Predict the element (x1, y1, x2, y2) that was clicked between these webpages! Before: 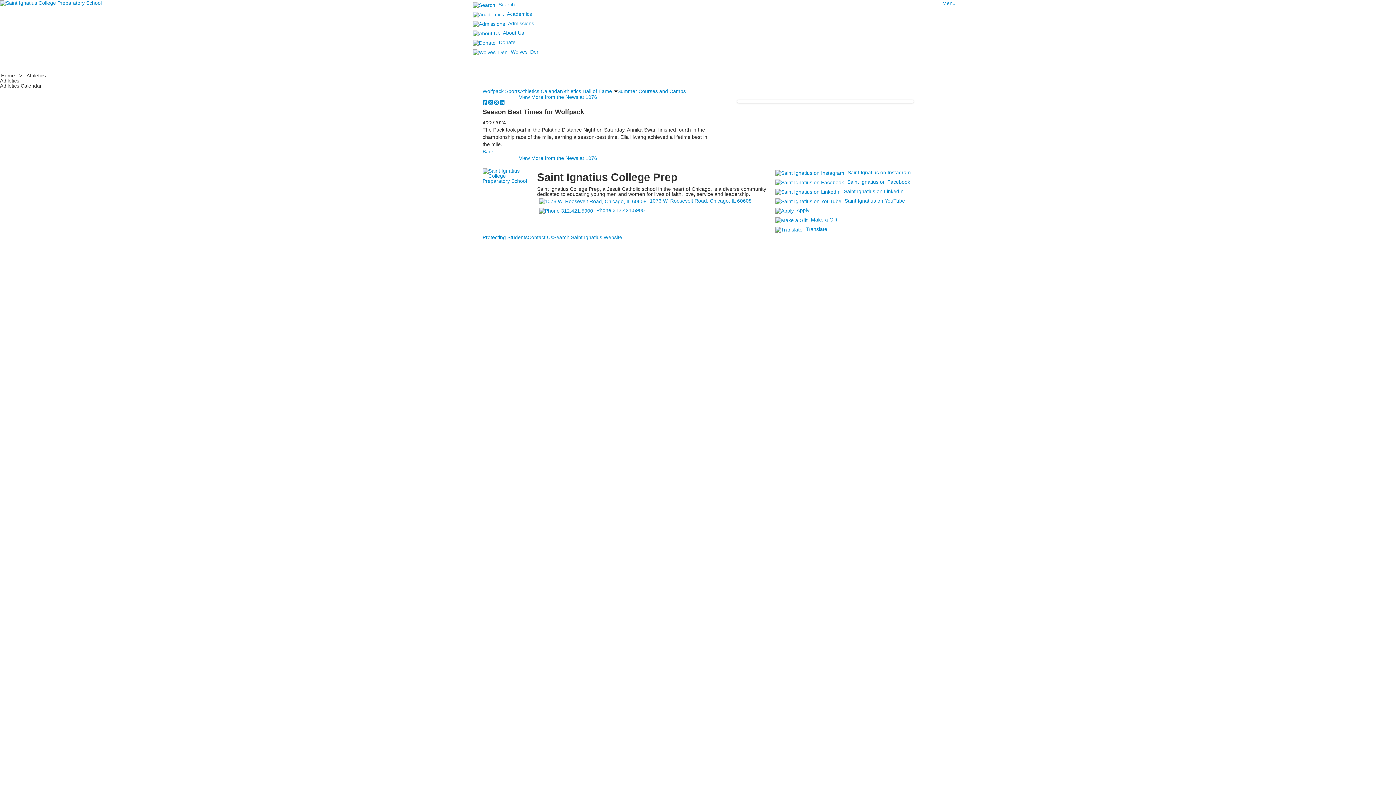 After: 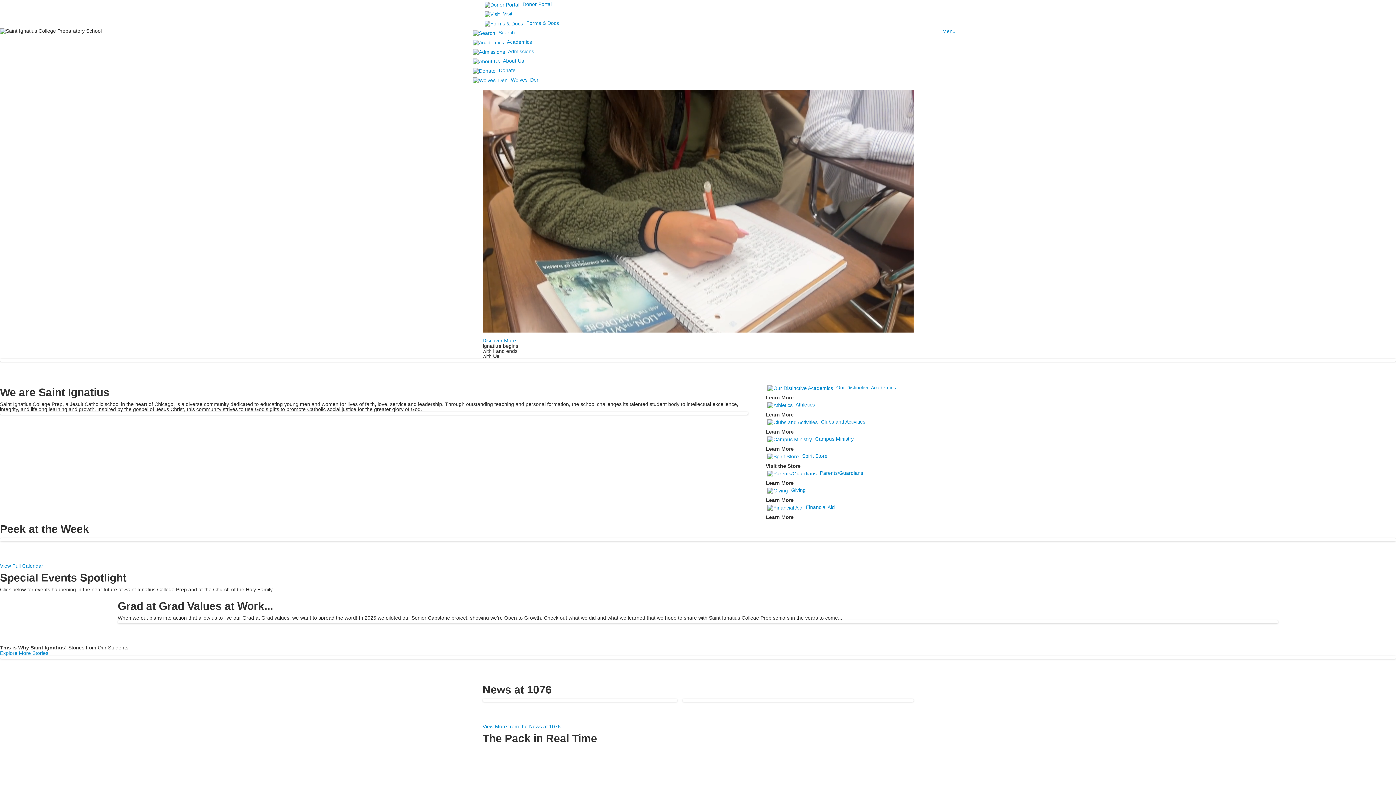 Action: bbox: (0, 0, 101, 5)